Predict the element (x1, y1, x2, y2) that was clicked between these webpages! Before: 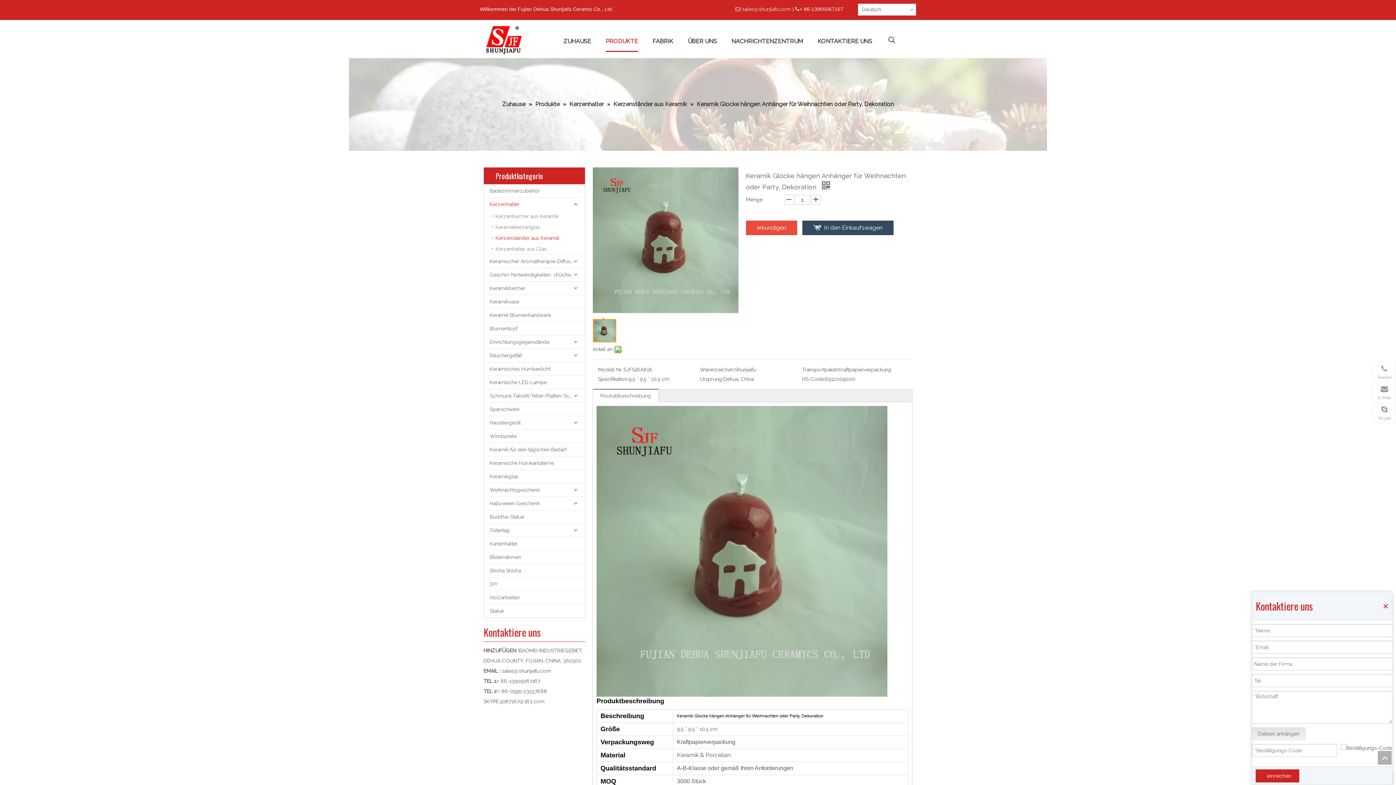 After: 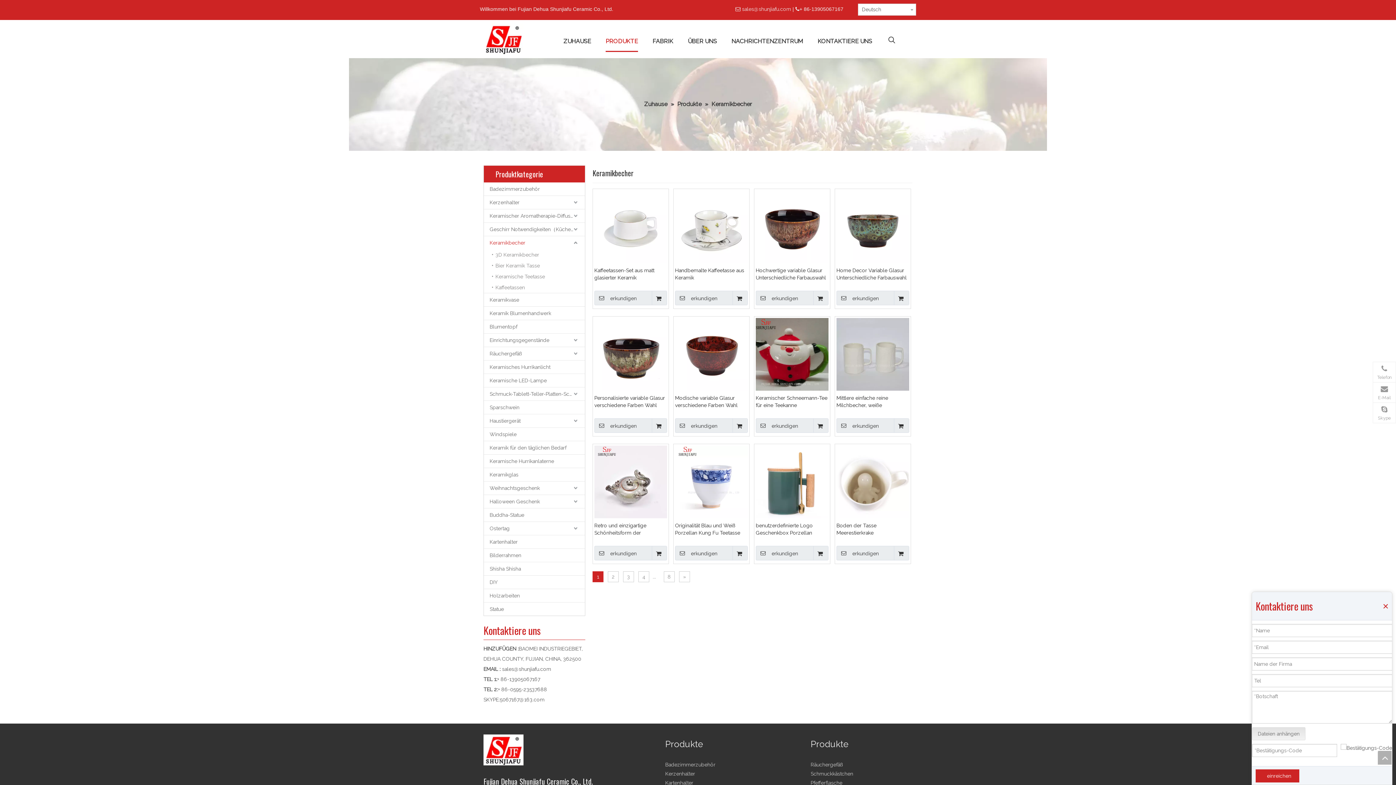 Action: label: Keramikbecher bbox: (484, 281, 585, 294)